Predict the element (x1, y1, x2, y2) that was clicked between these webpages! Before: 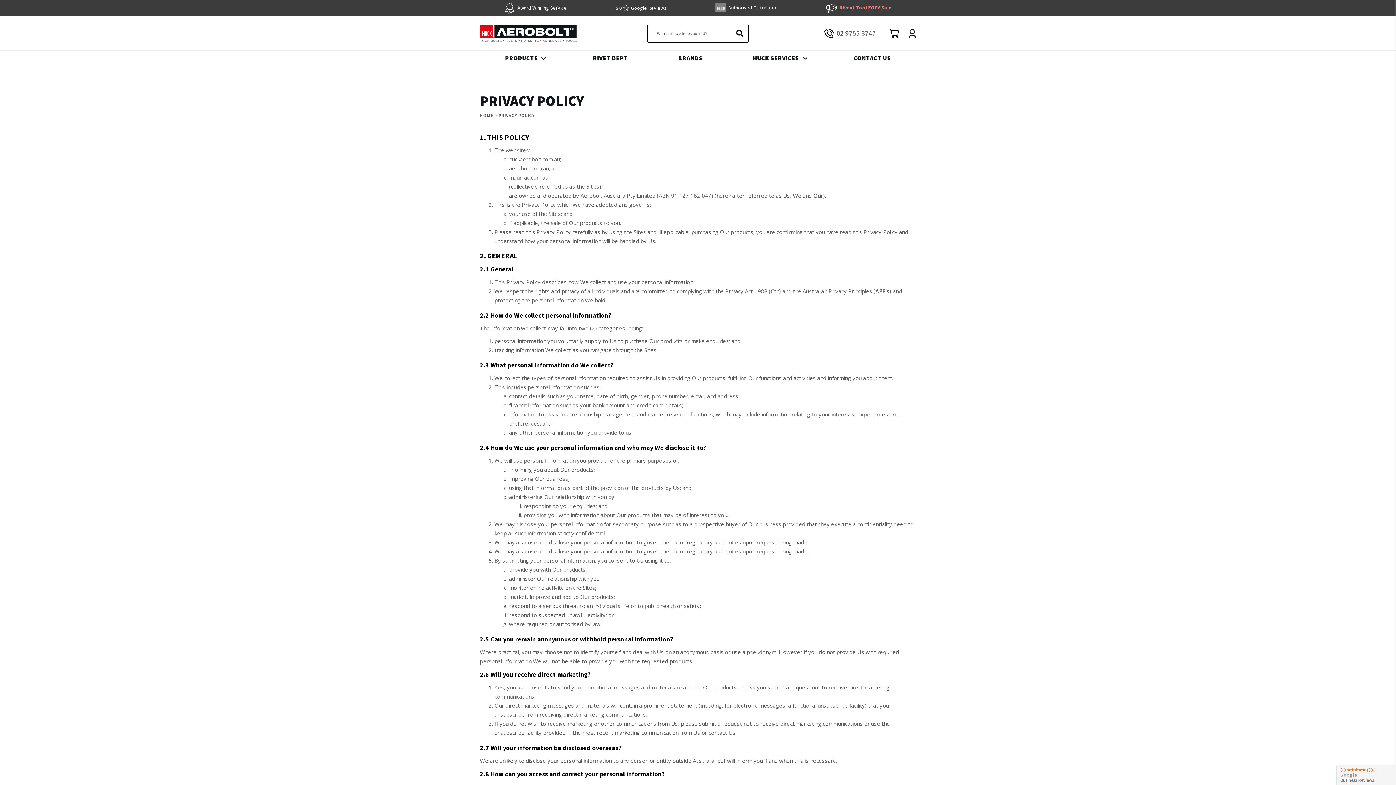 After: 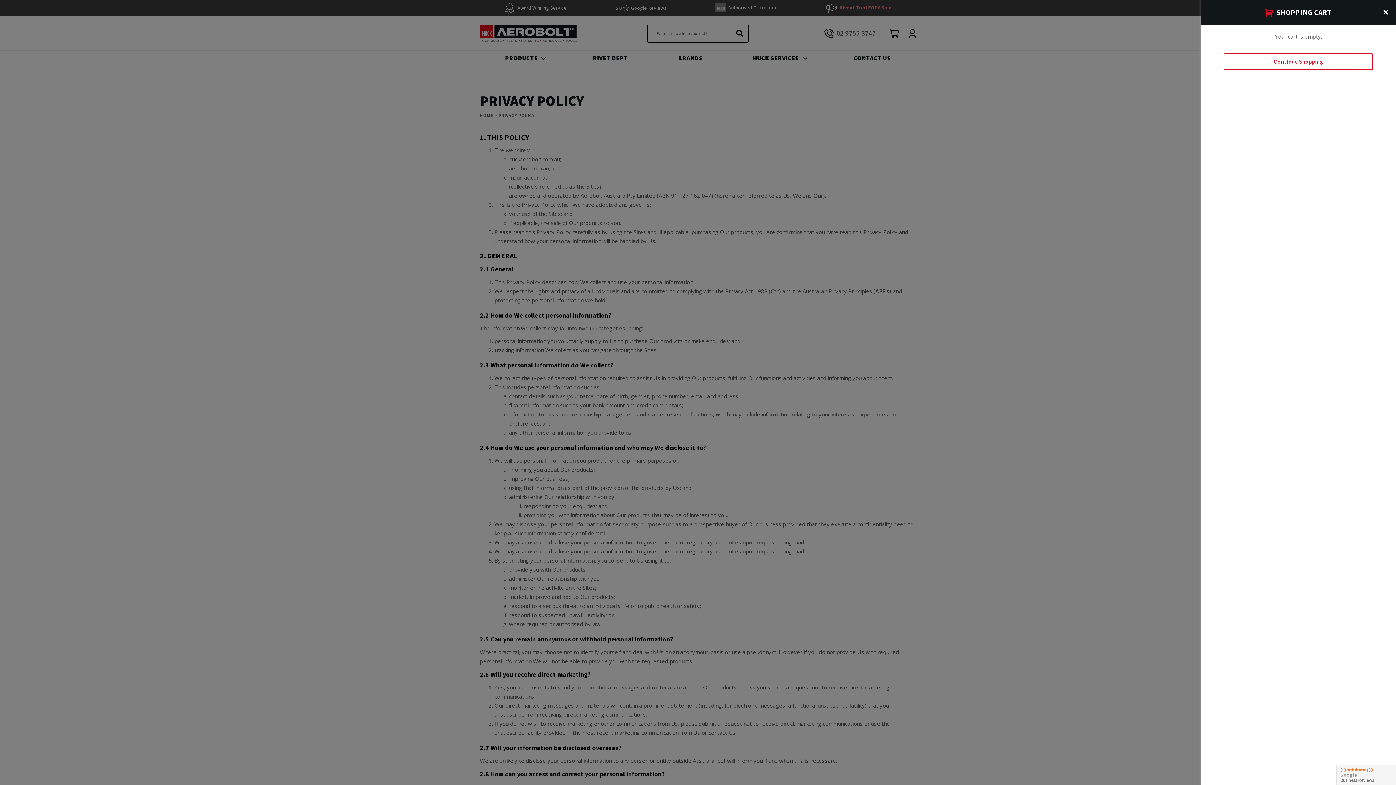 Action: bbox: (886, 28, 900, 36)